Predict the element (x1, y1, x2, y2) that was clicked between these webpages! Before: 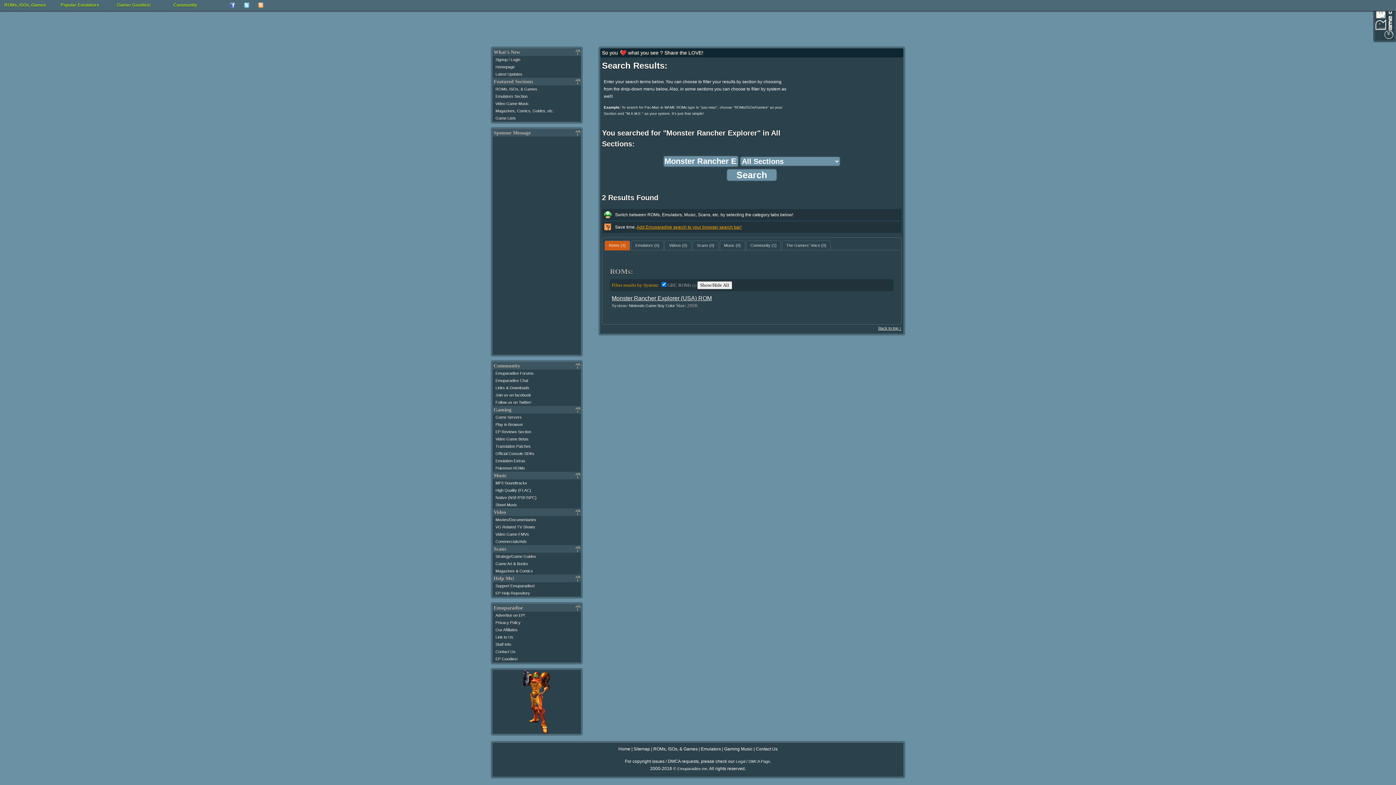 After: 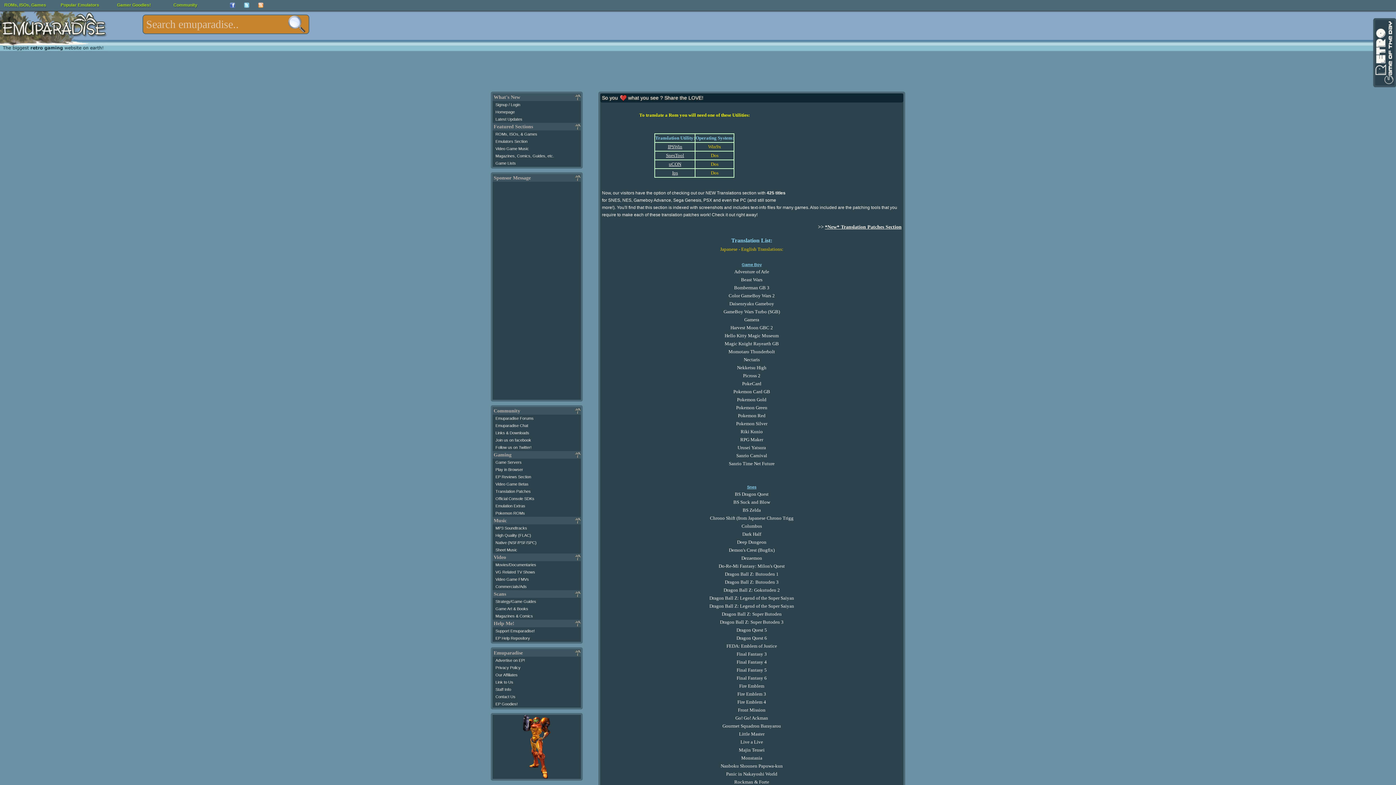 Action: bbox: (495, 444, 530, 448) label: Translation Patches